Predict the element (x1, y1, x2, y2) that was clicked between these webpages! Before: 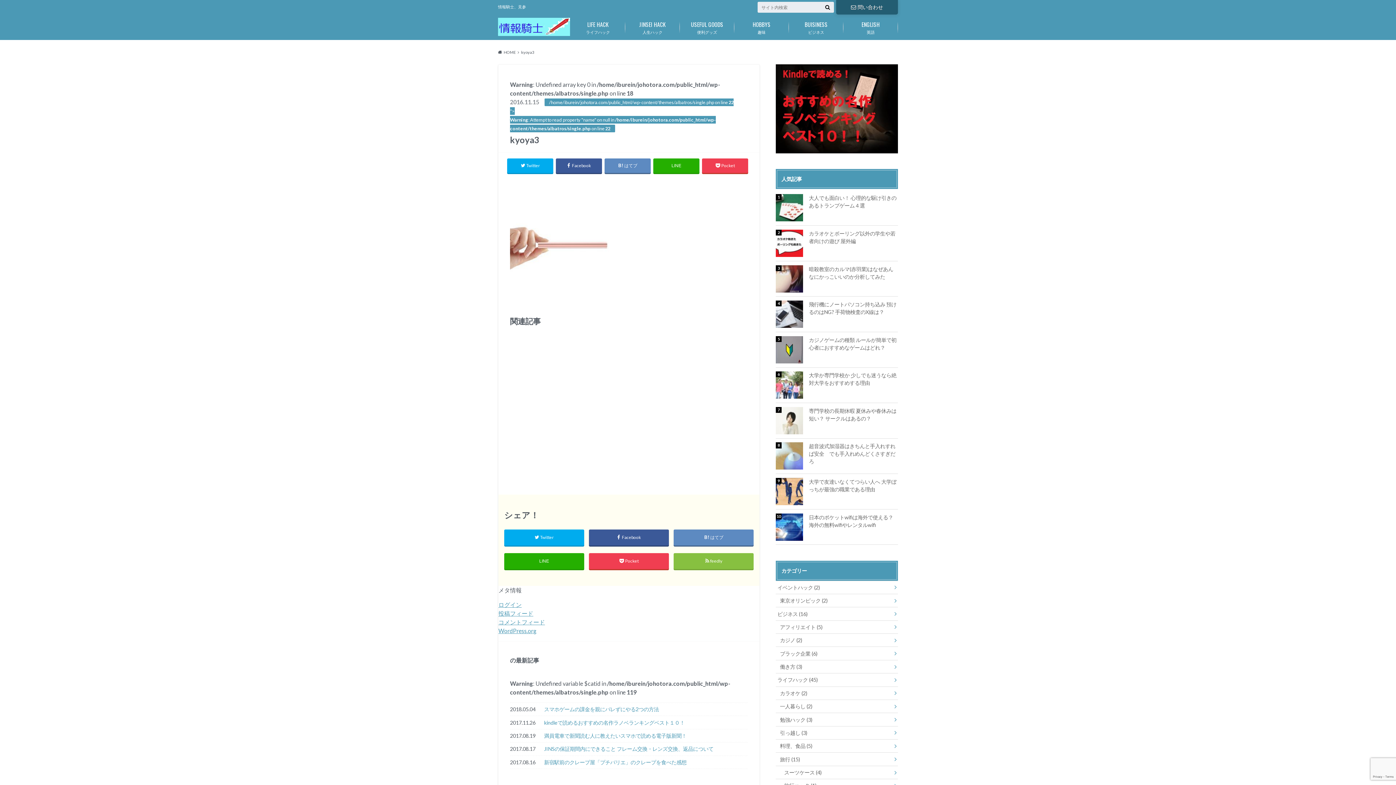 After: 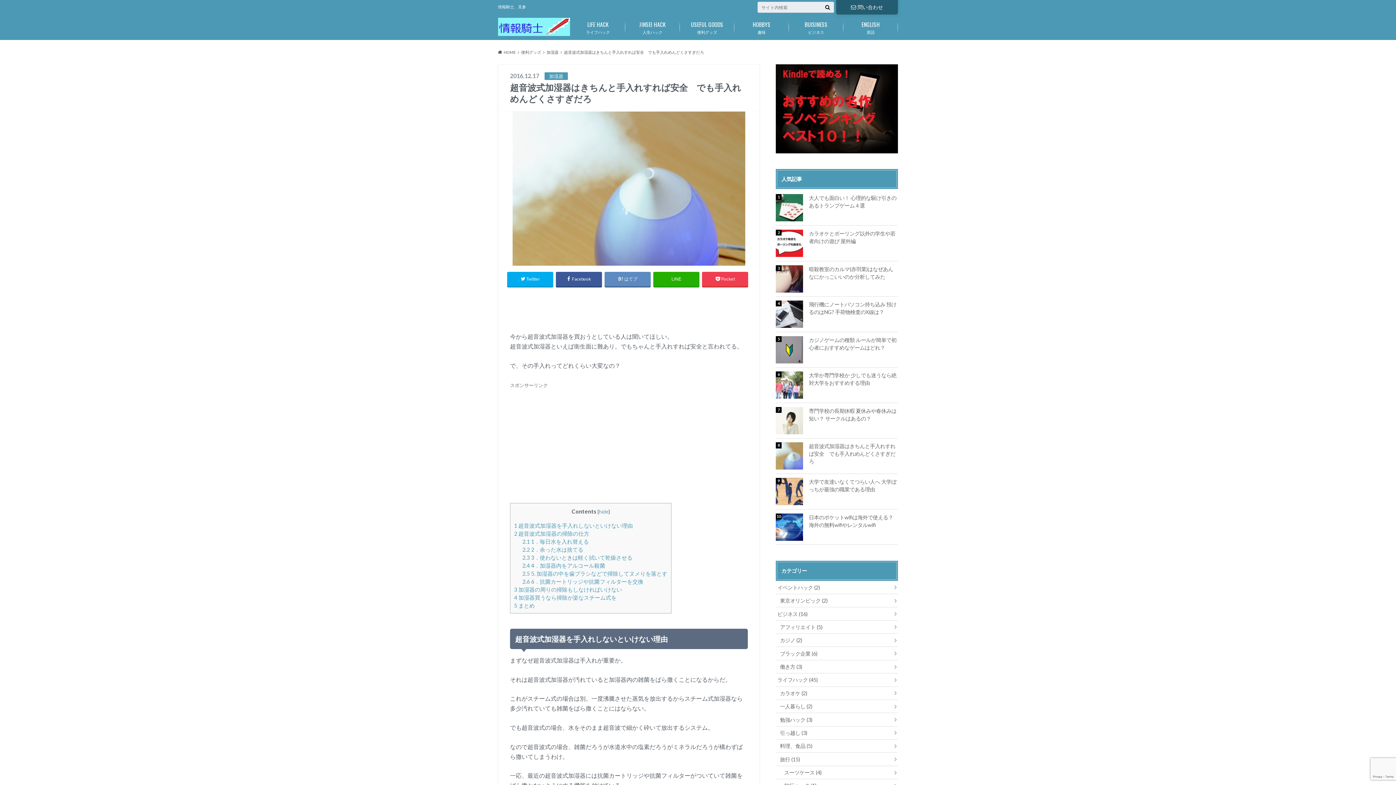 Action: label: 超音波式加湿器はきちんと手入れすれば安全　でも手入れめんどくさすぎだろ bbox: (776, 442, 898, 465)